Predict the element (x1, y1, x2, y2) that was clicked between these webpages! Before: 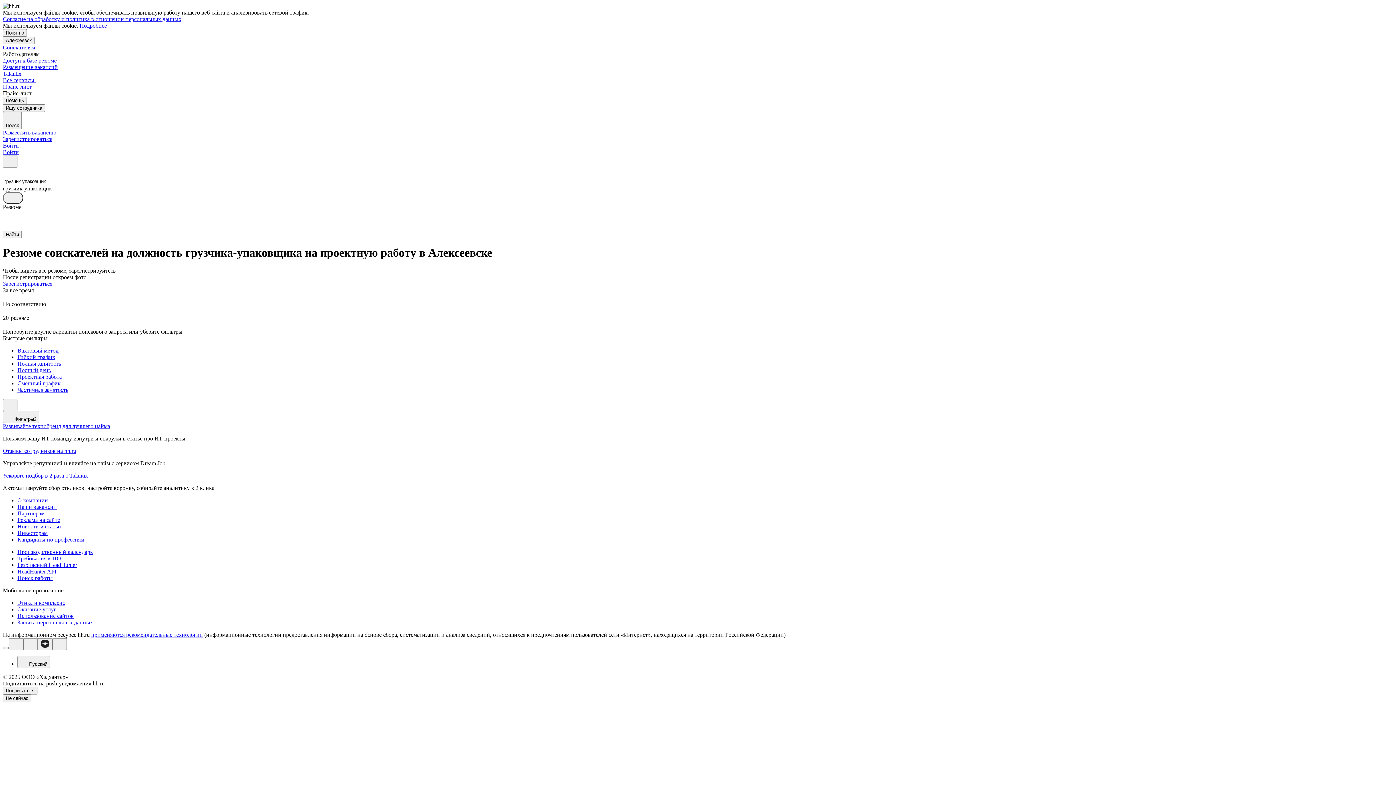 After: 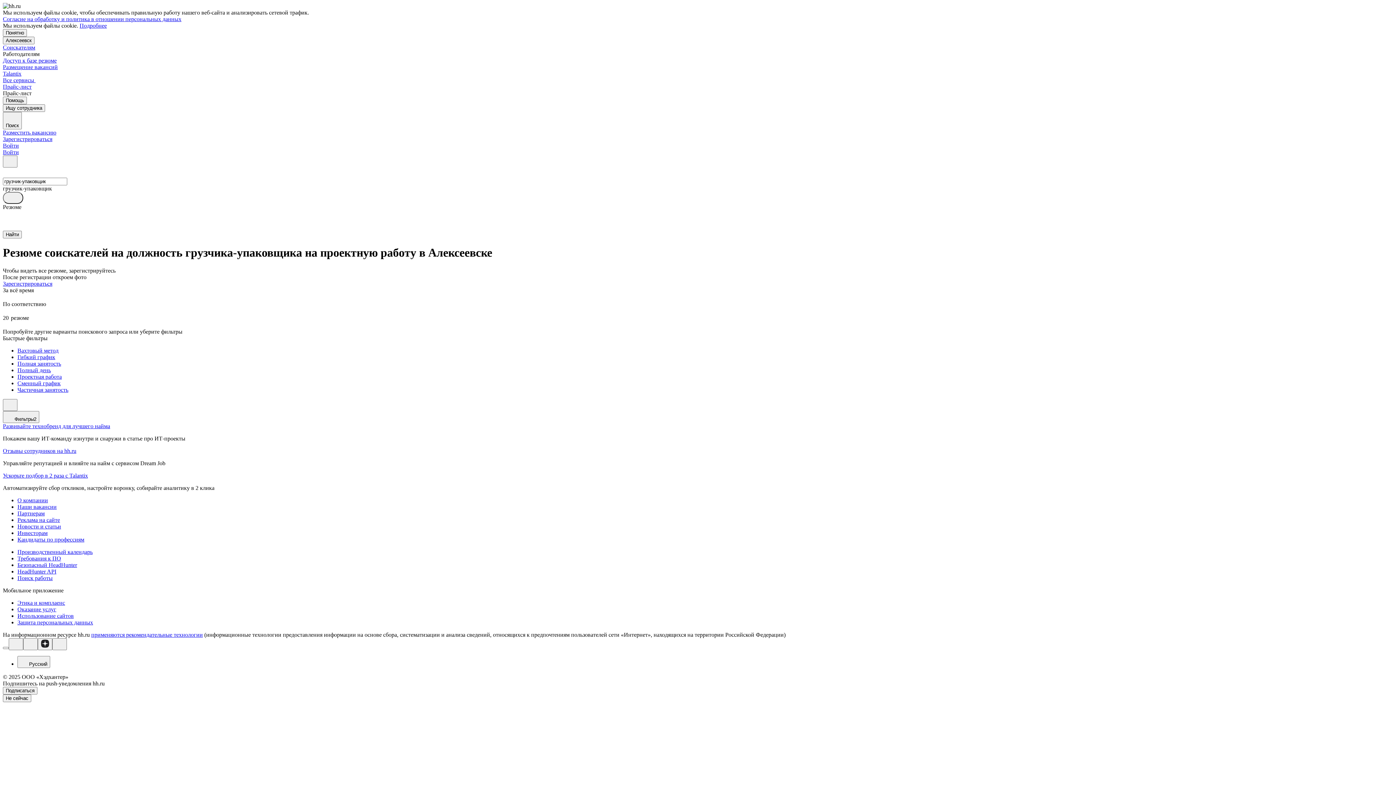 Action: bbox: (2, 16, 181, 22) label: Согласие на обработку и политика в отношении персональных данных